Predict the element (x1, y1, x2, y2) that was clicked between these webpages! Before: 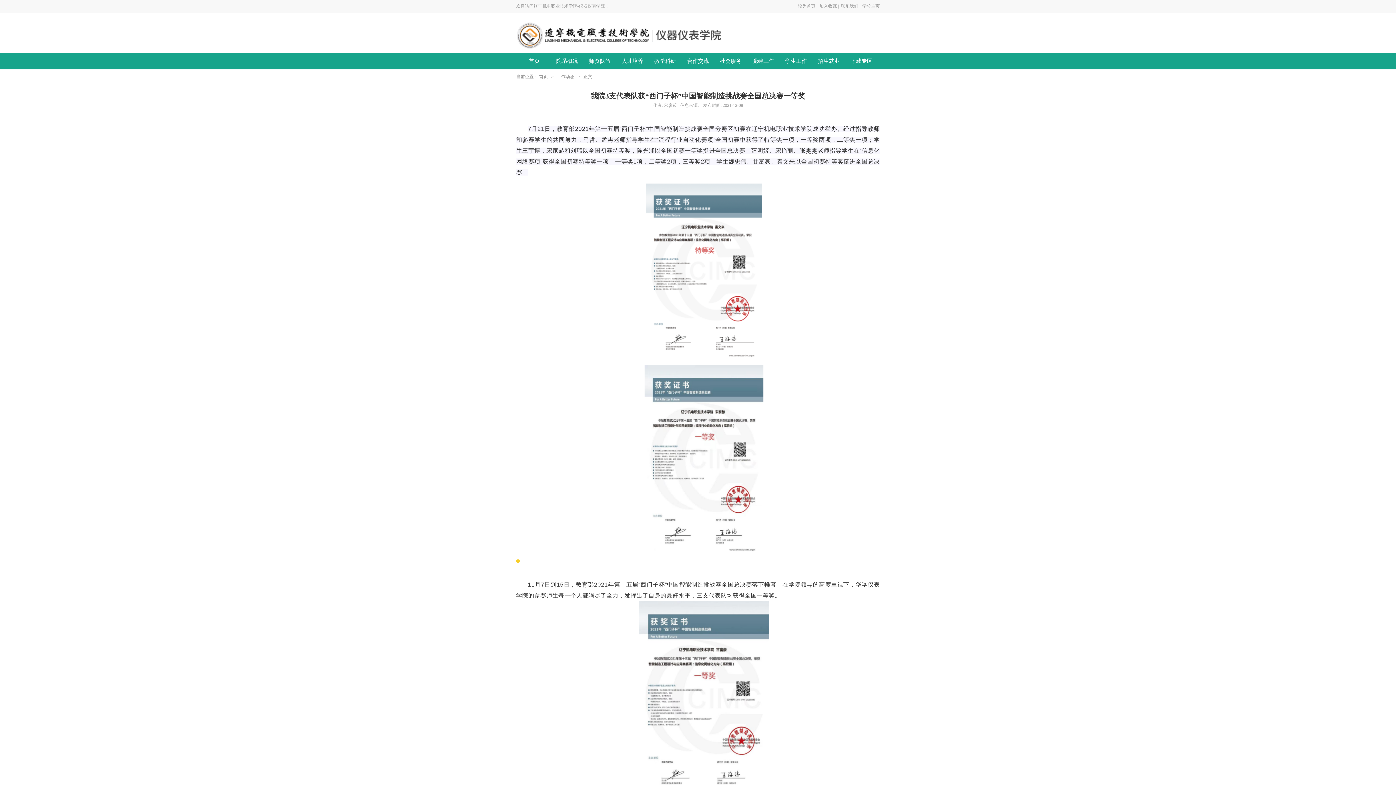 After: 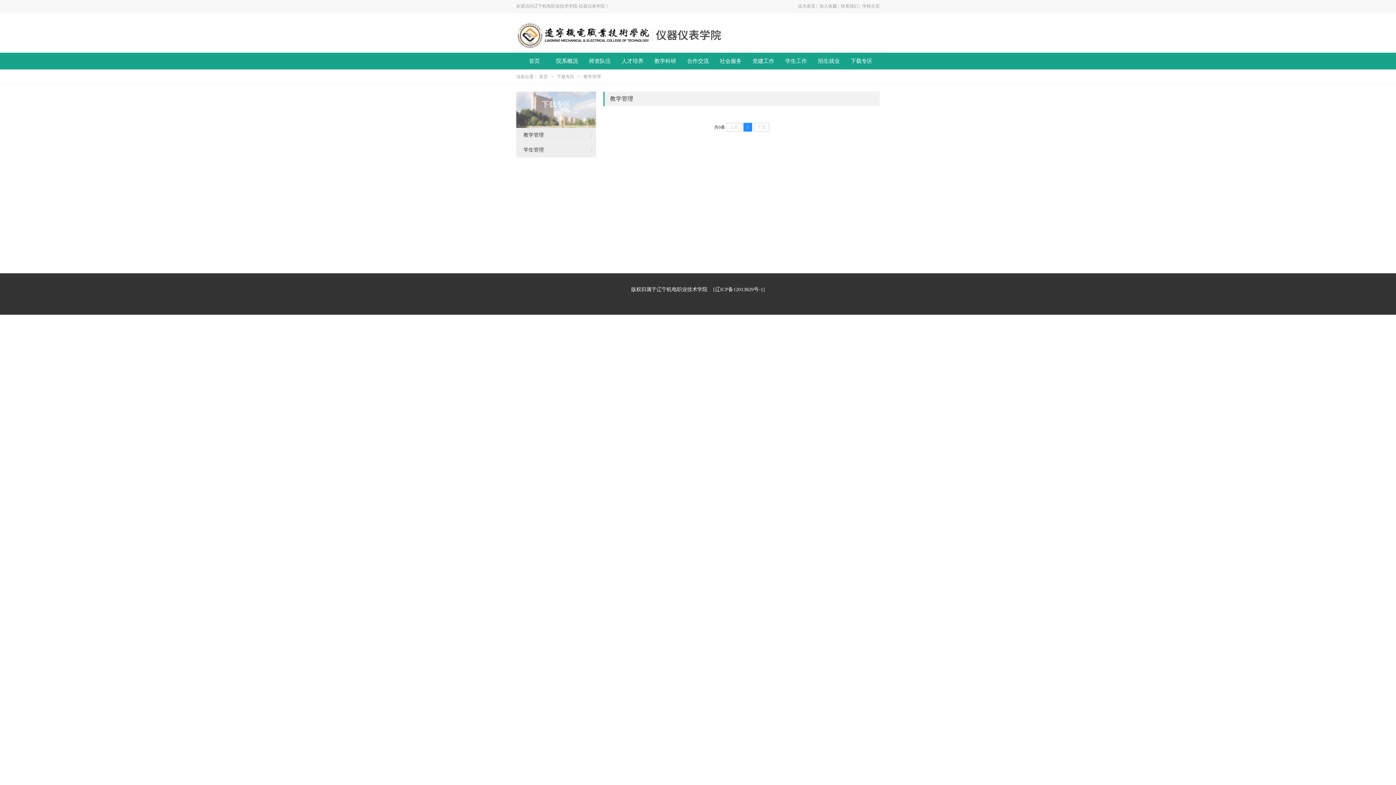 Action: label: 下载专区 bbox: (843, 52, 880, 69)